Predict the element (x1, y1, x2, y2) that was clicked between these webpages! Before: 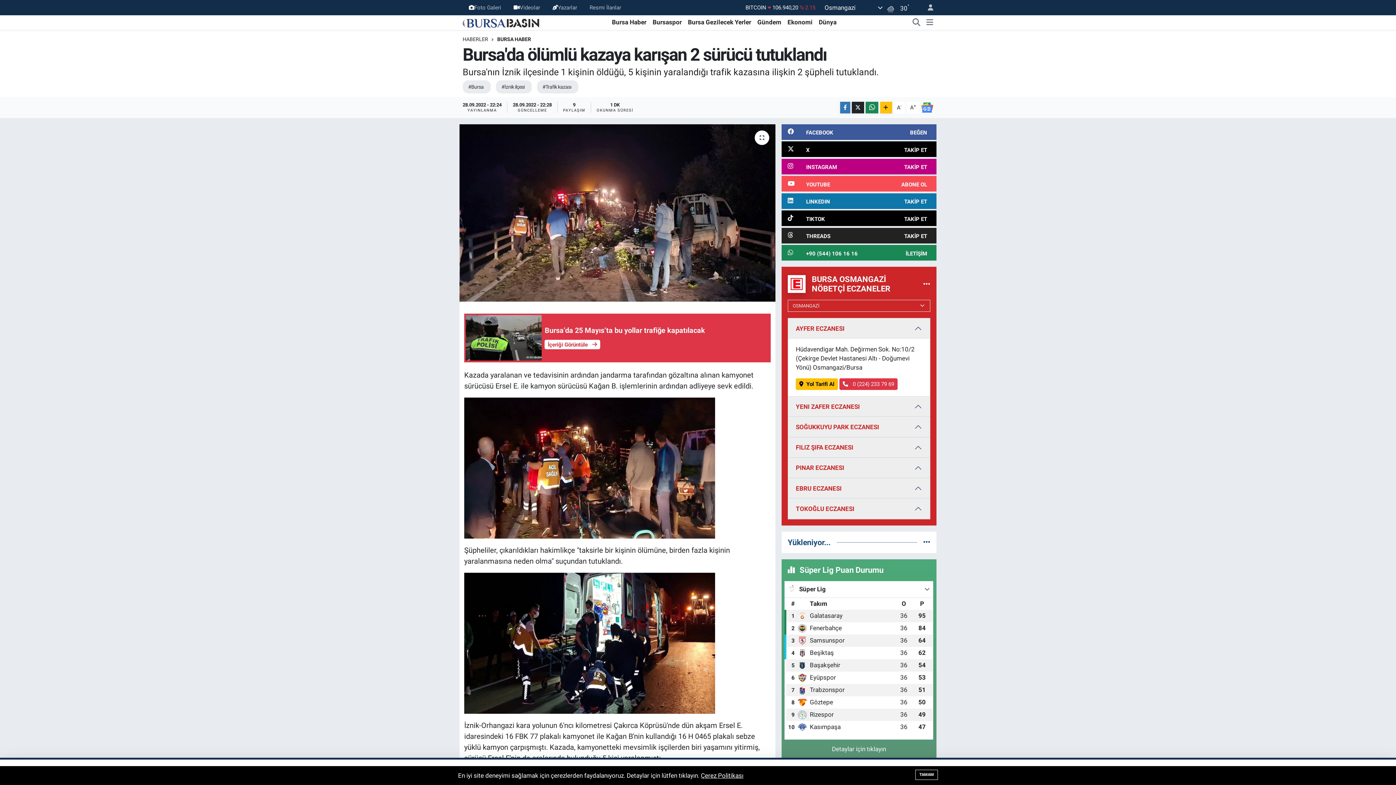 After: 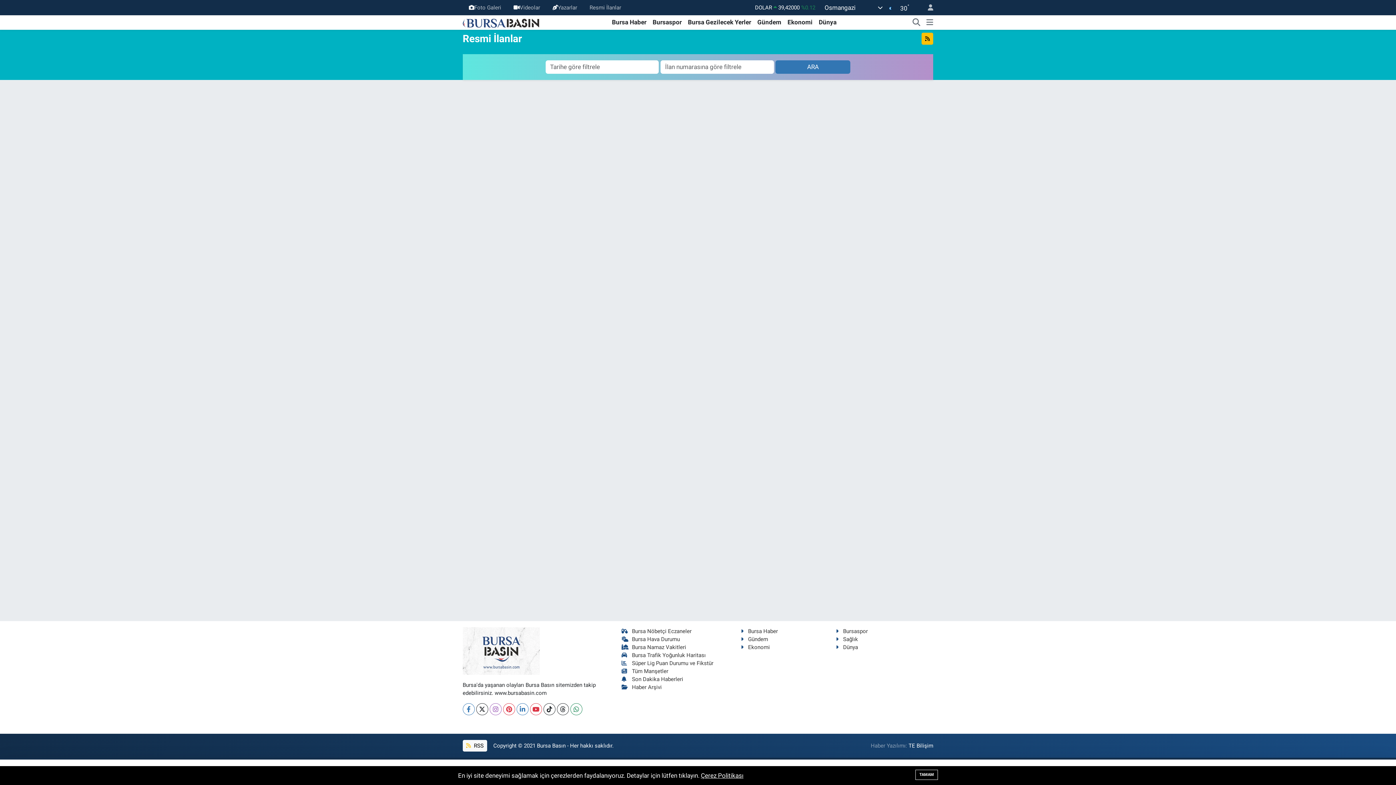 Action: label: Resmi İlanlar bbox: (583, 0, 627, 14)